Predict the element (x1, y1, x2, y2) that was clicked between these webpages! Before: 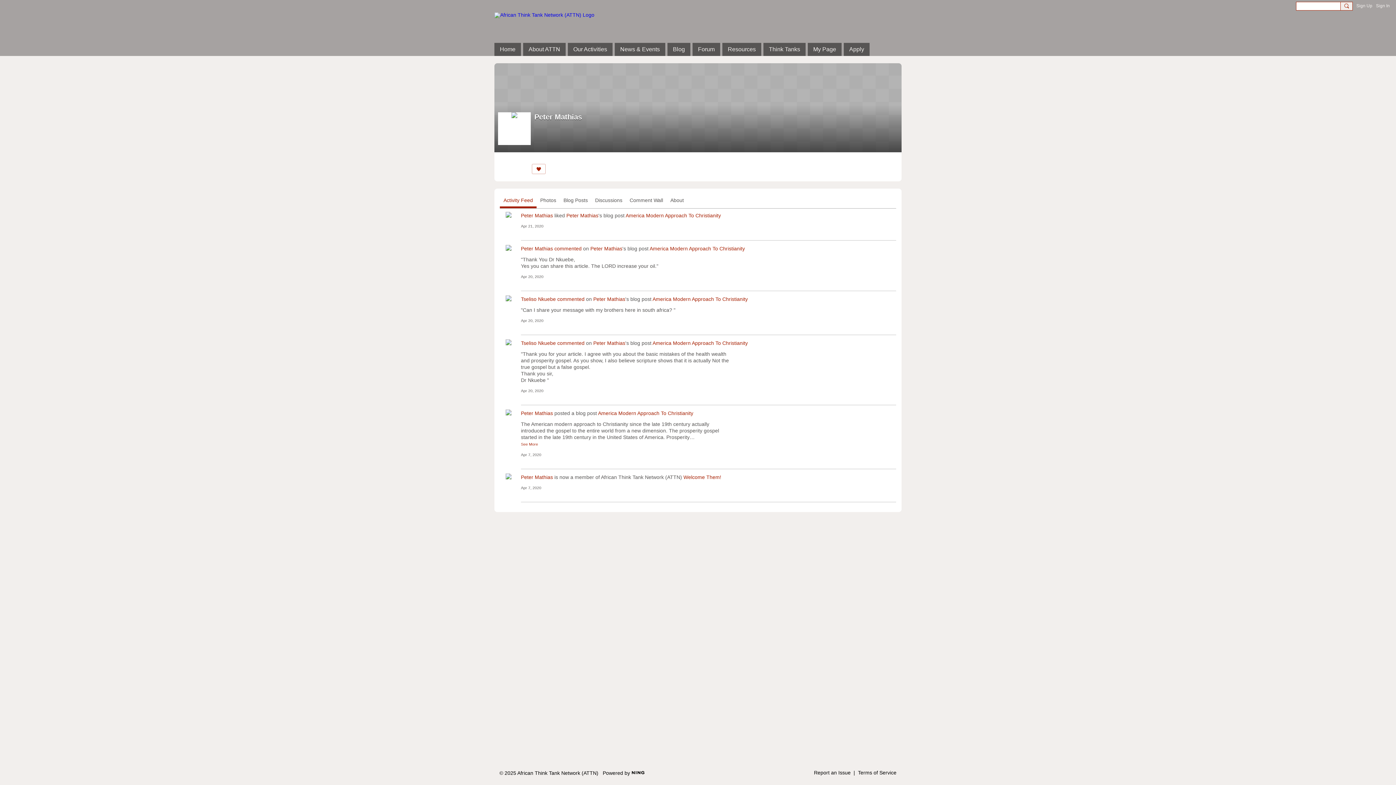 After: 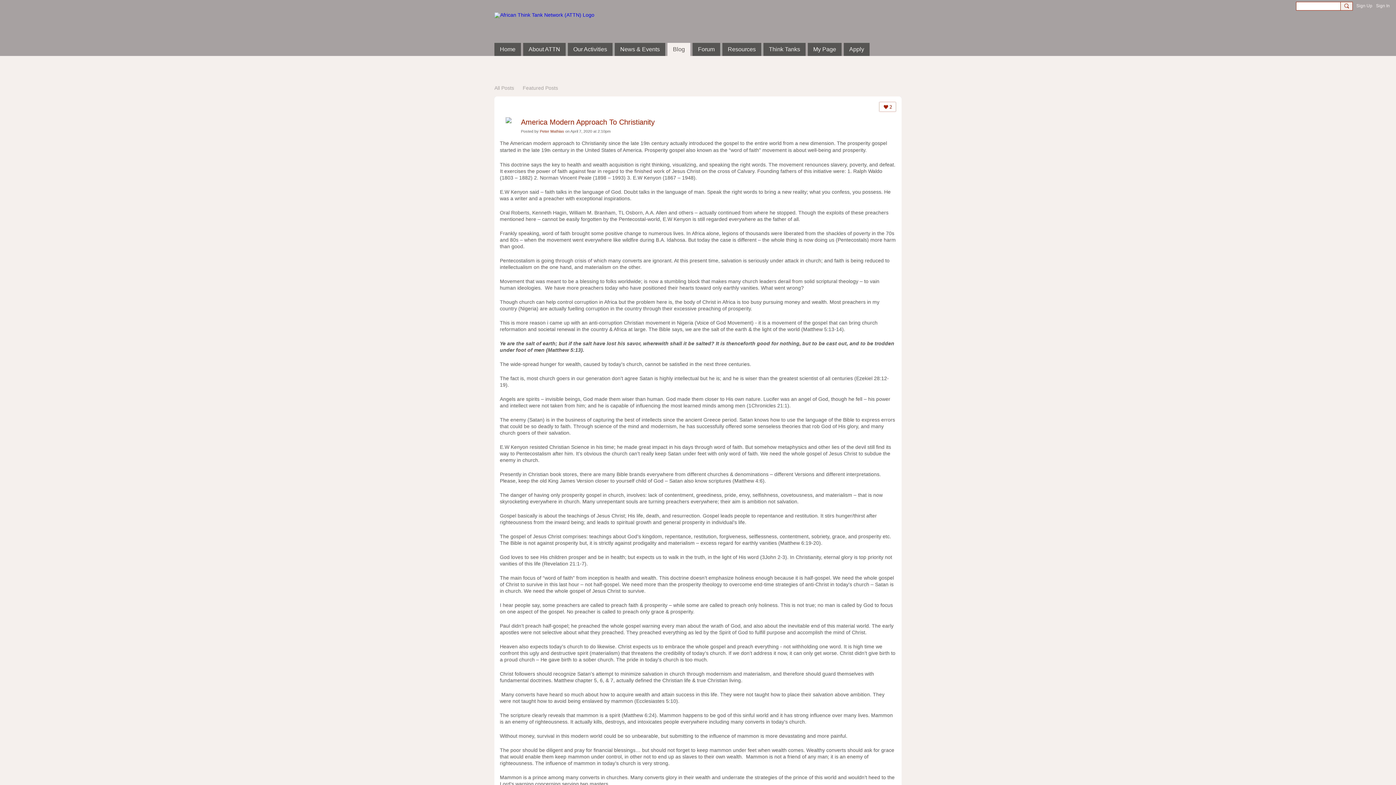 Action: label: See More bbox: (521, 441, 538, 446)